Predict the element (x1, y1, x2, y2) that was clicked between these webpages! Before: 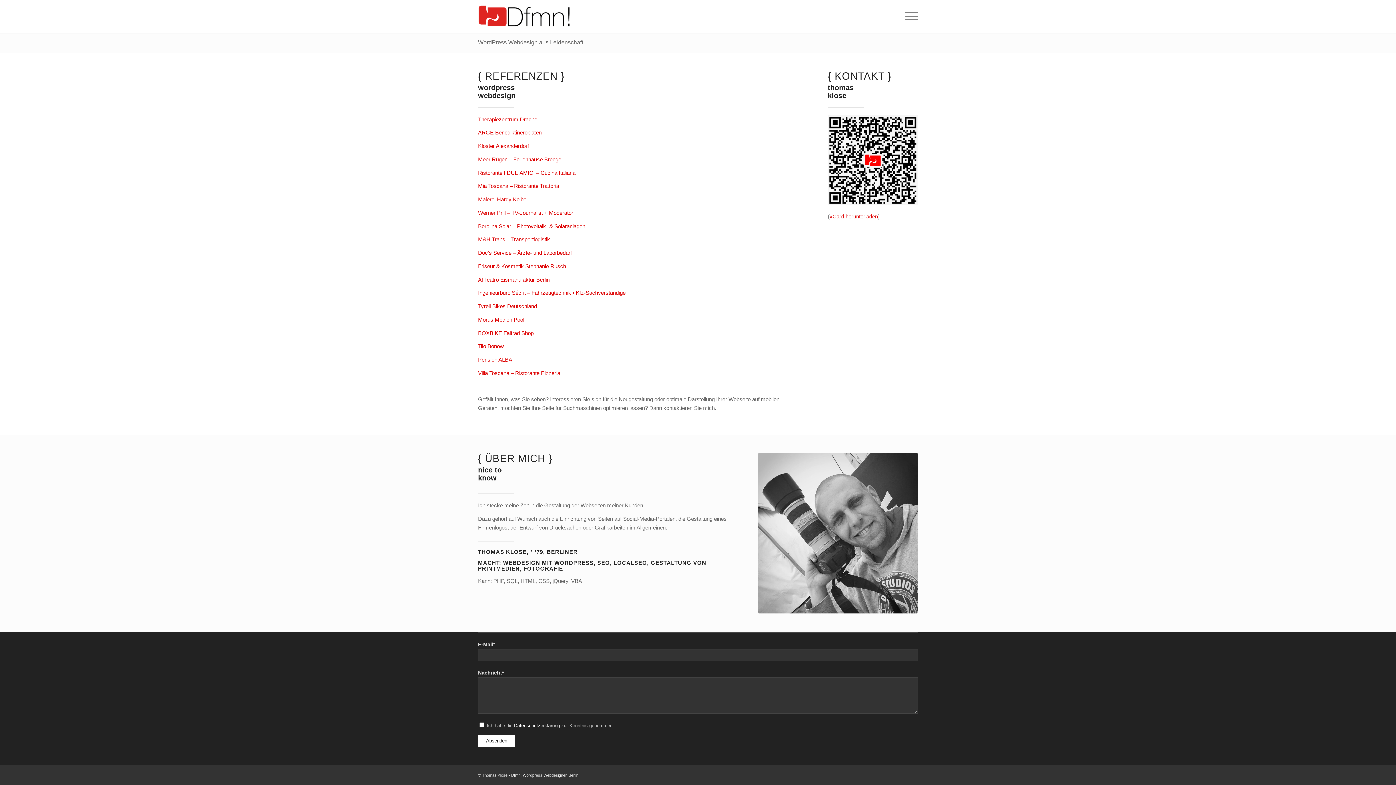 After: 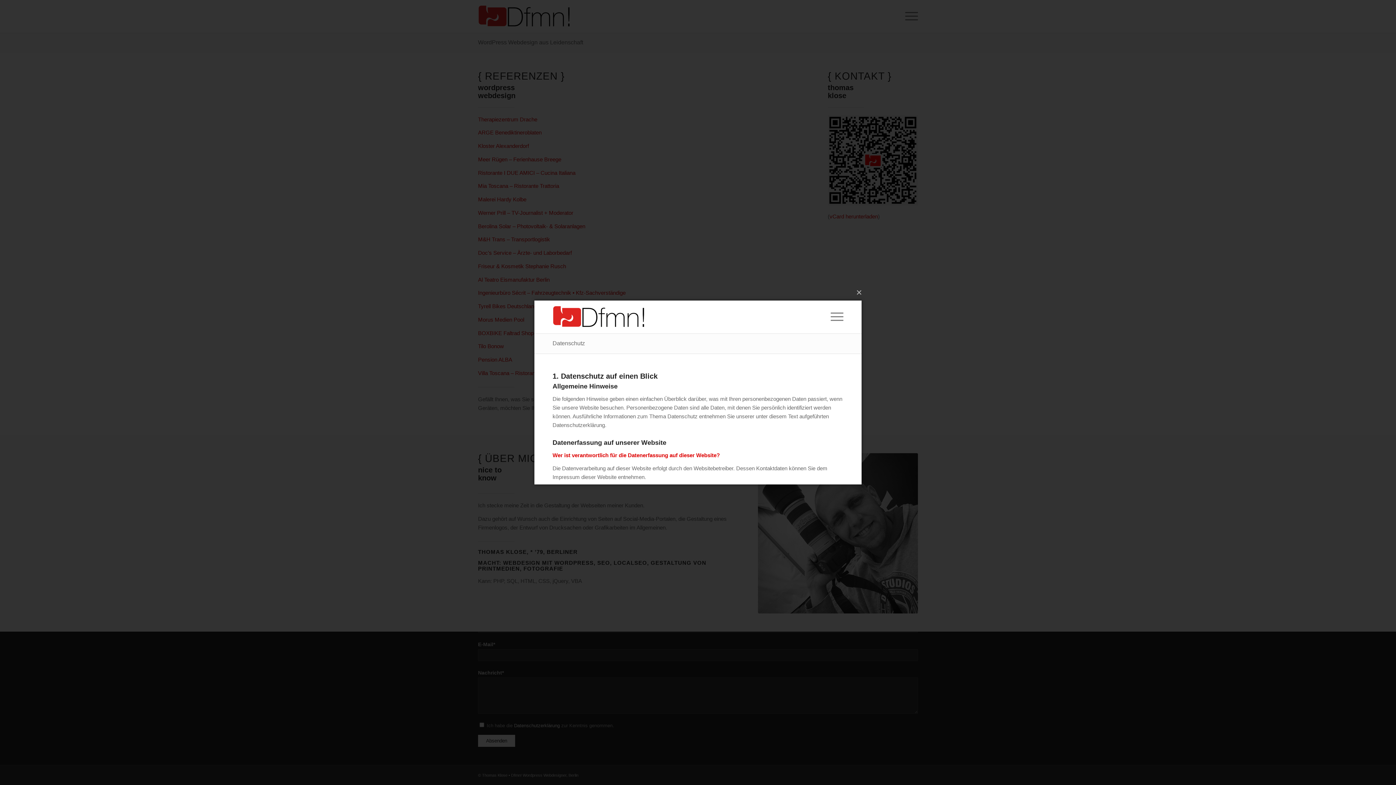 Action: label: Datenschutzerklärung bbox: (514, 723, 560, 728)